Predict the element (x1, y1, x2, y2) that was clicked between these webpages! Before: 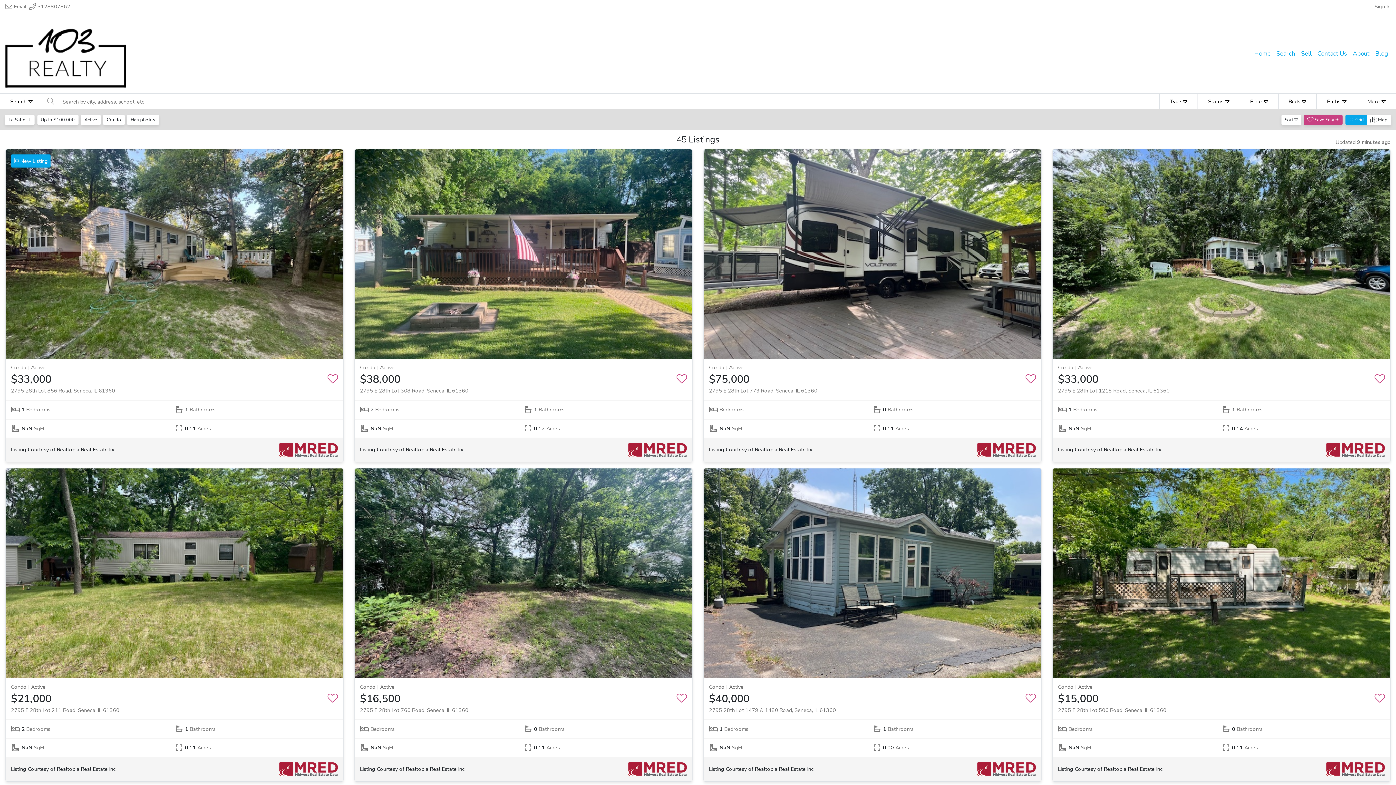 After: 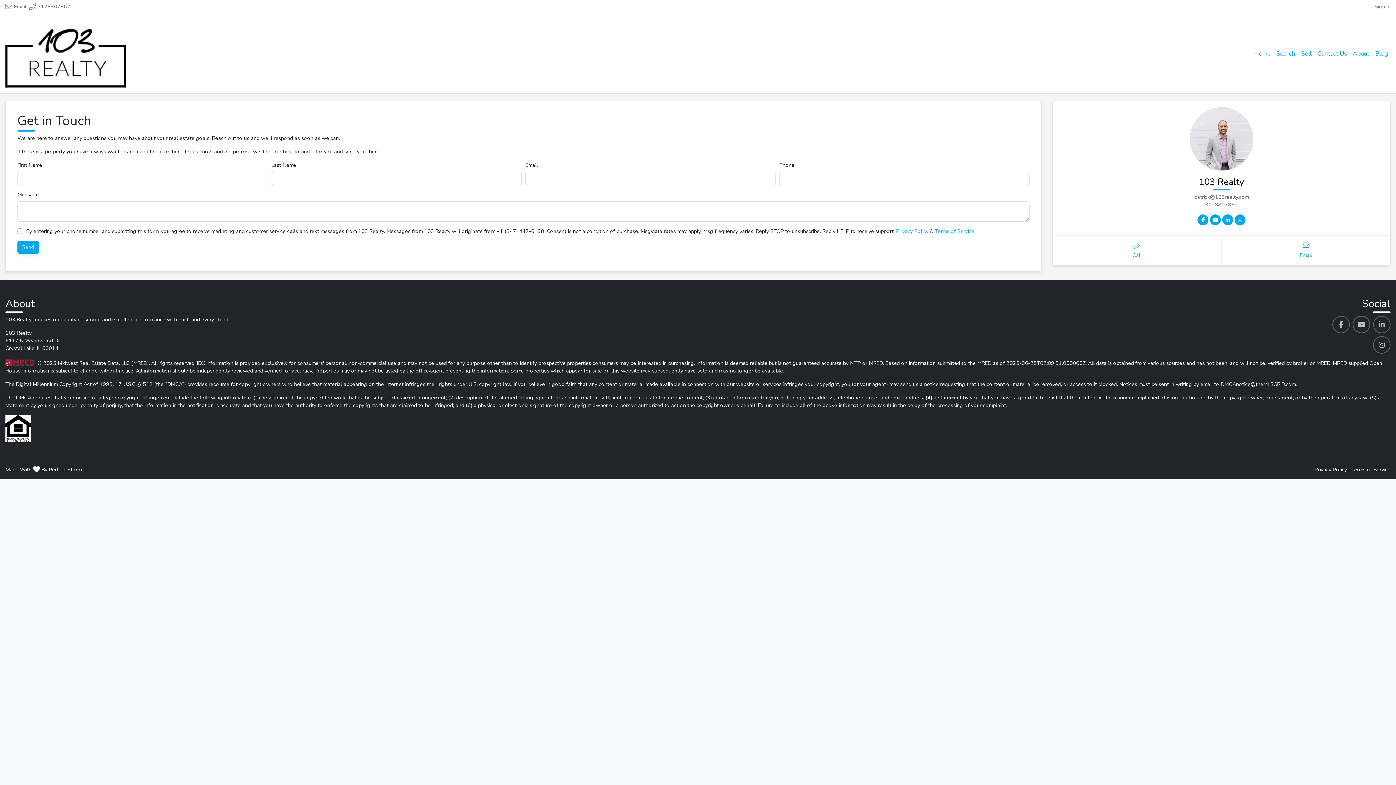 Action: bbox: (1314, 46, 1350, 60) label: Contact Us